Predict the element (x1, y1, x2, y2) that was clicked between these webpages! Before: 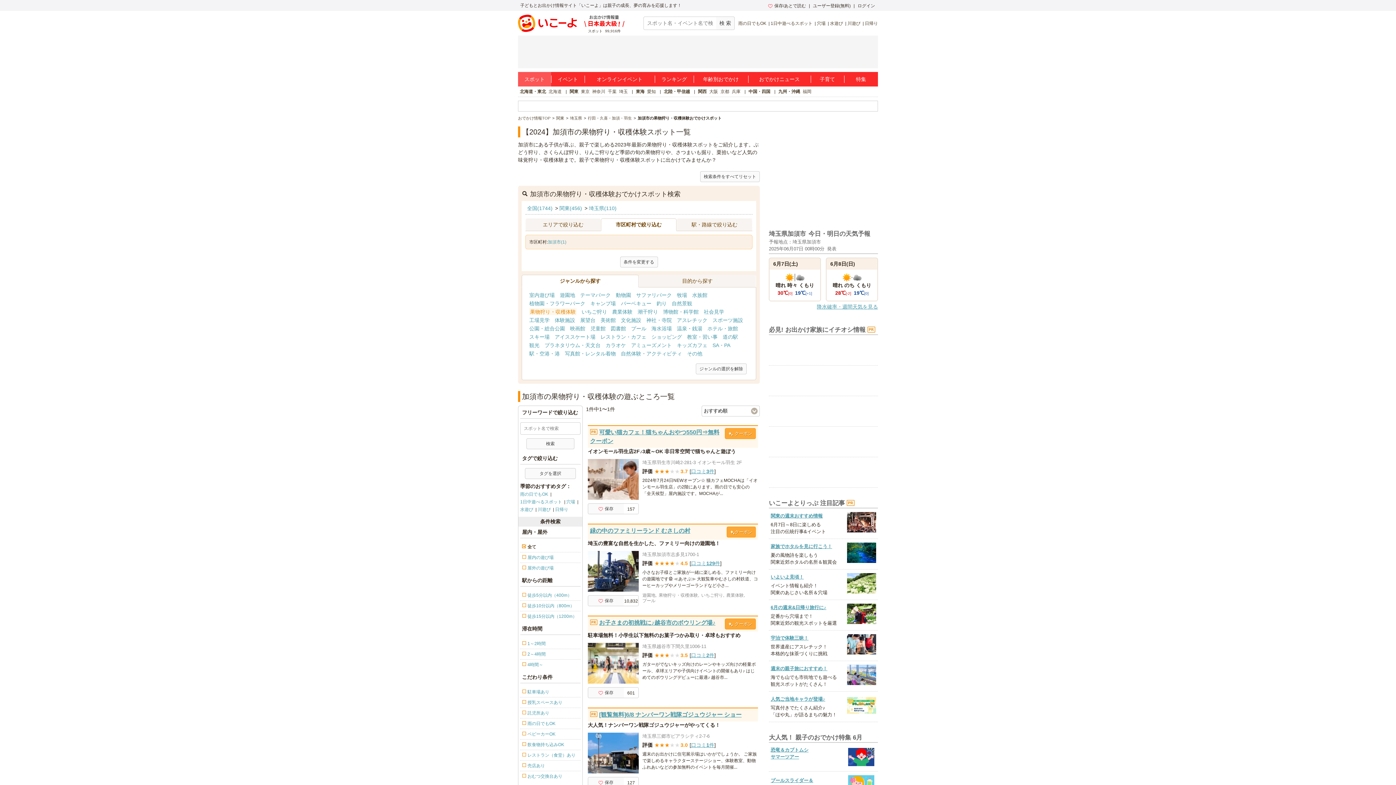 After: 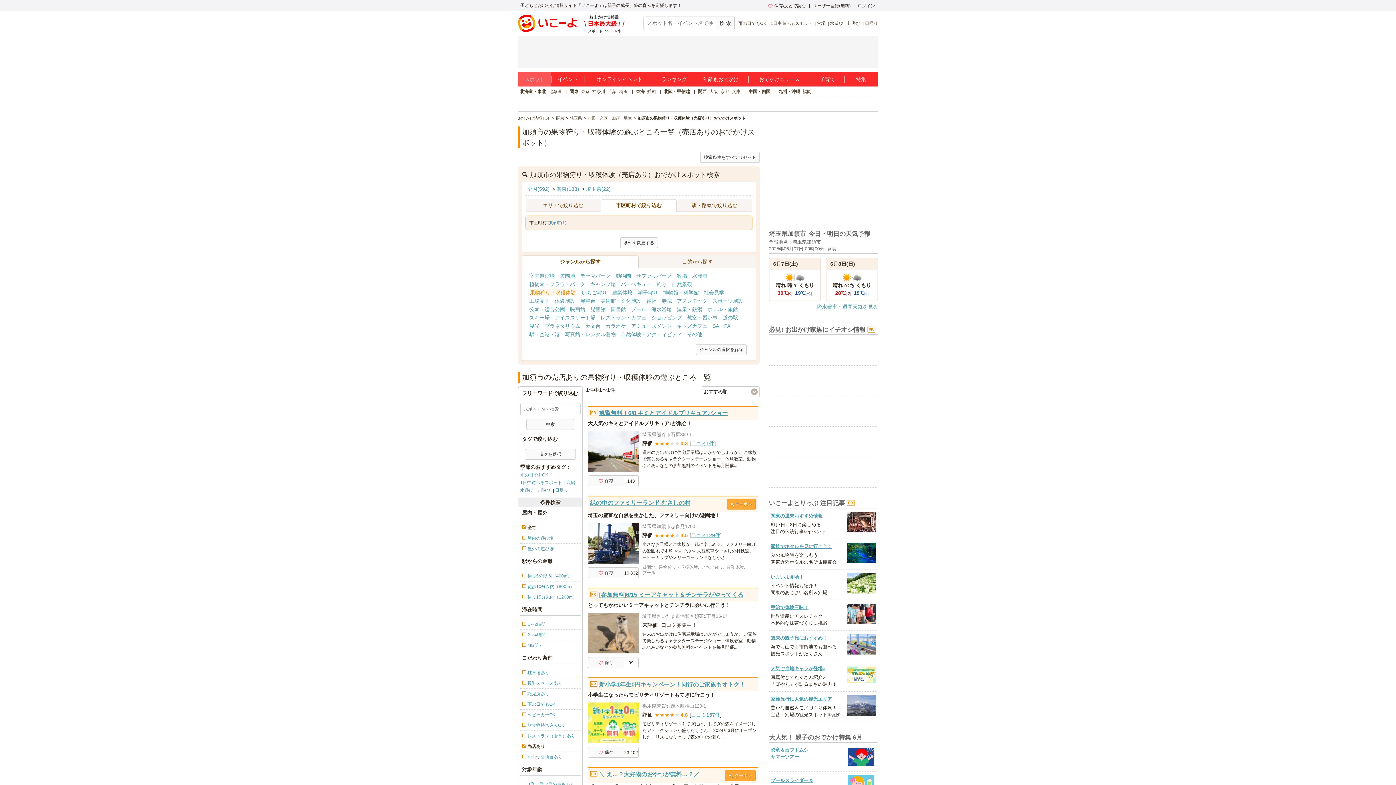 Action: bbox: (520, 761, 580, 771) label: 売店あり